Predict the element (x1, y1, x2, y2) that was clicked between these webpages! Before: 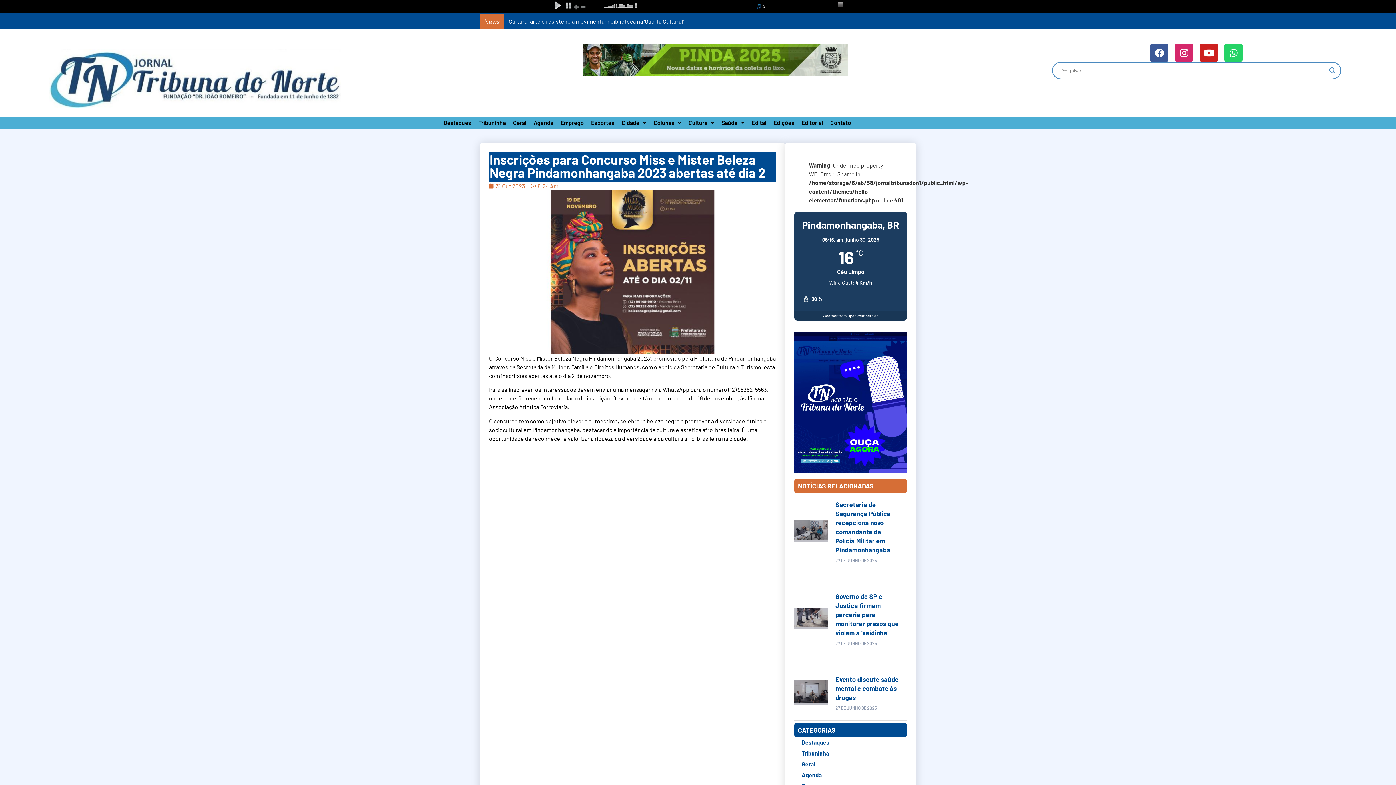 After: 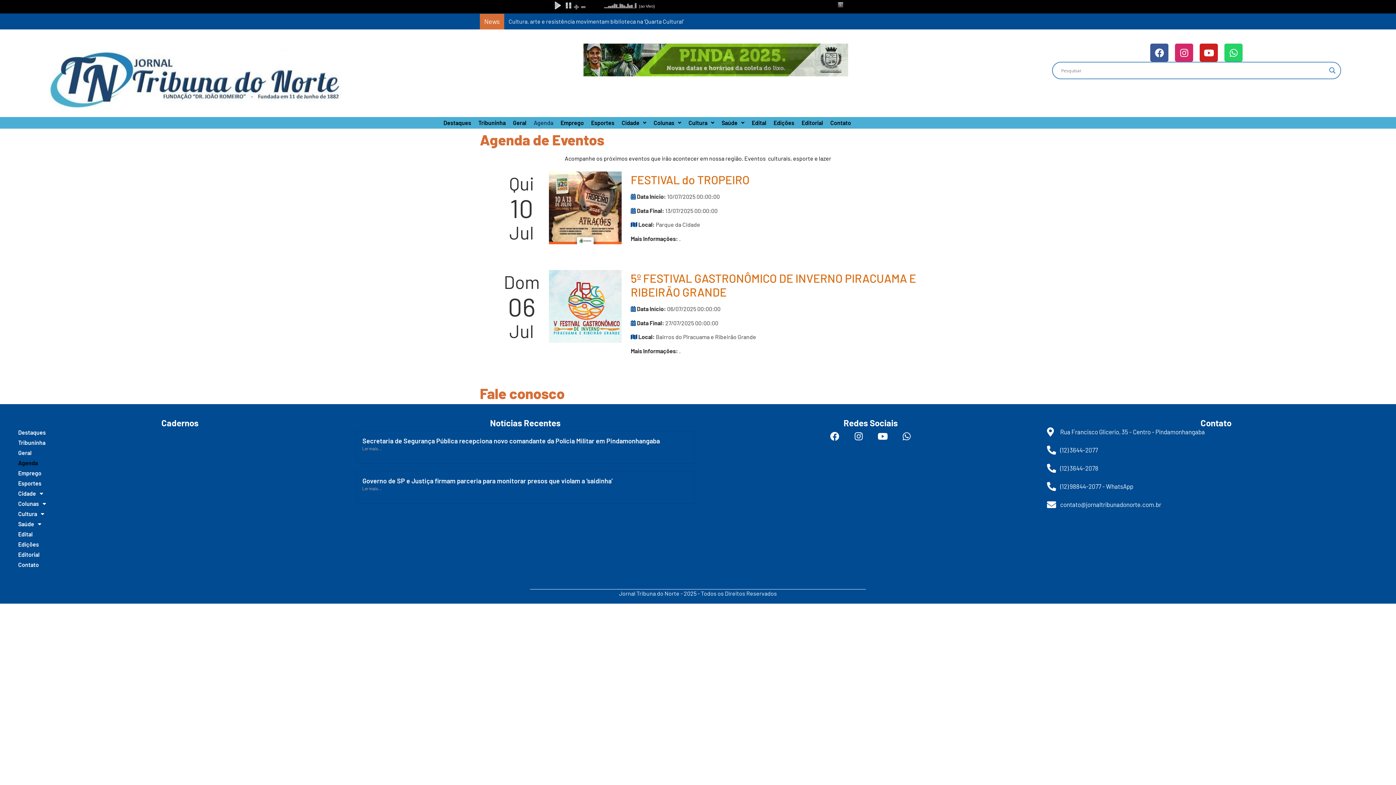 Action: label: Agenda bbox: (530, 117, 557, 128)